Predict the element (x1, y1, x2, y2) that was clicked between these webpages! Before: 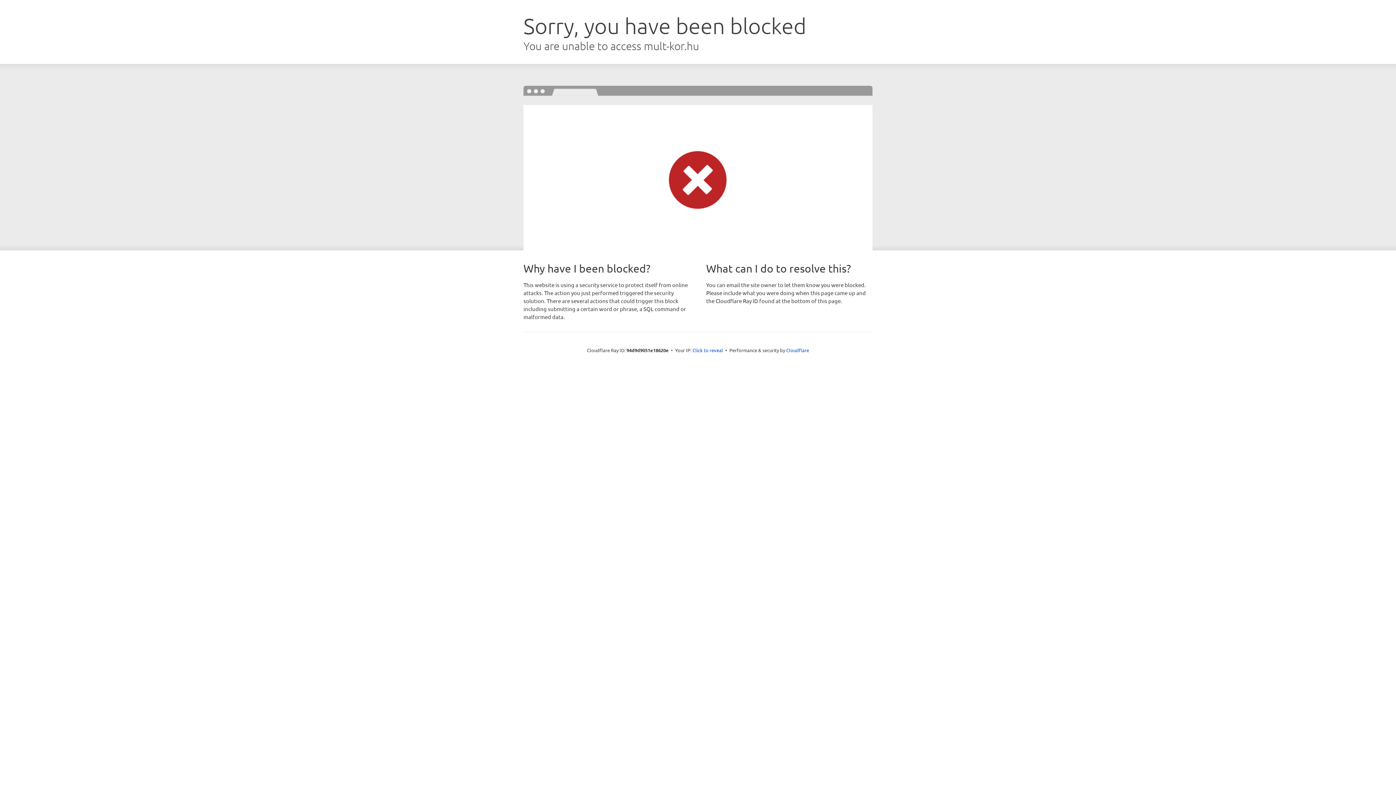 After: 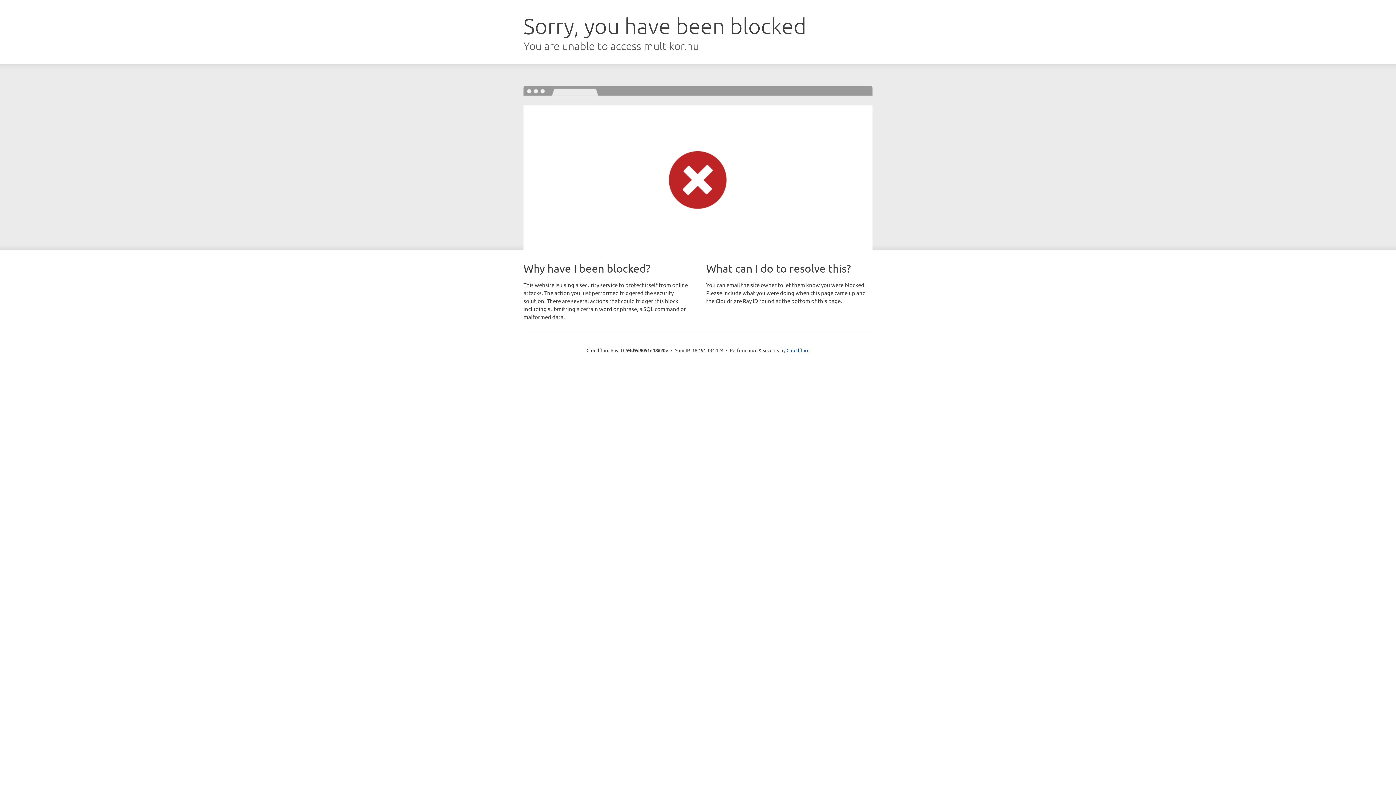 Action: bbox: (692, 346, 723, 353) label: Click to reveal